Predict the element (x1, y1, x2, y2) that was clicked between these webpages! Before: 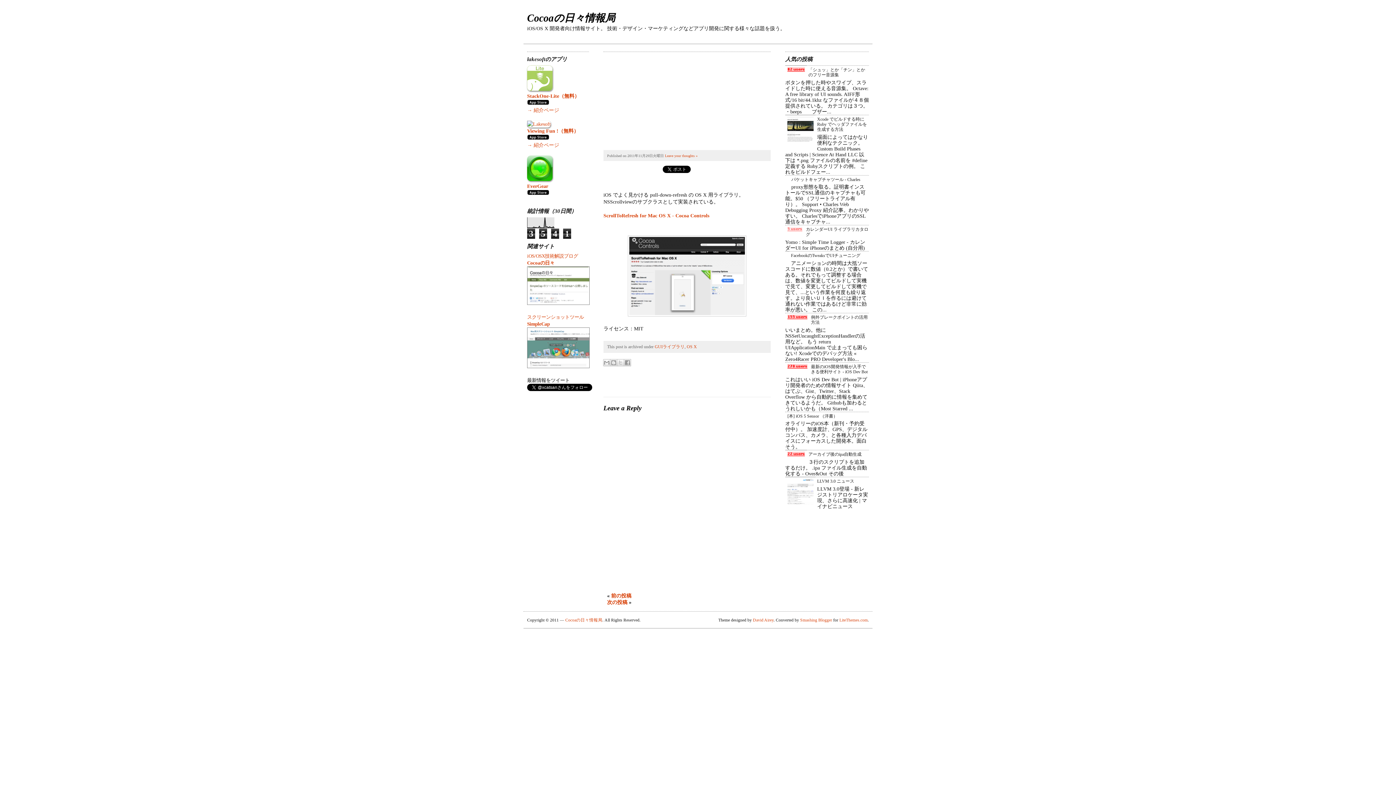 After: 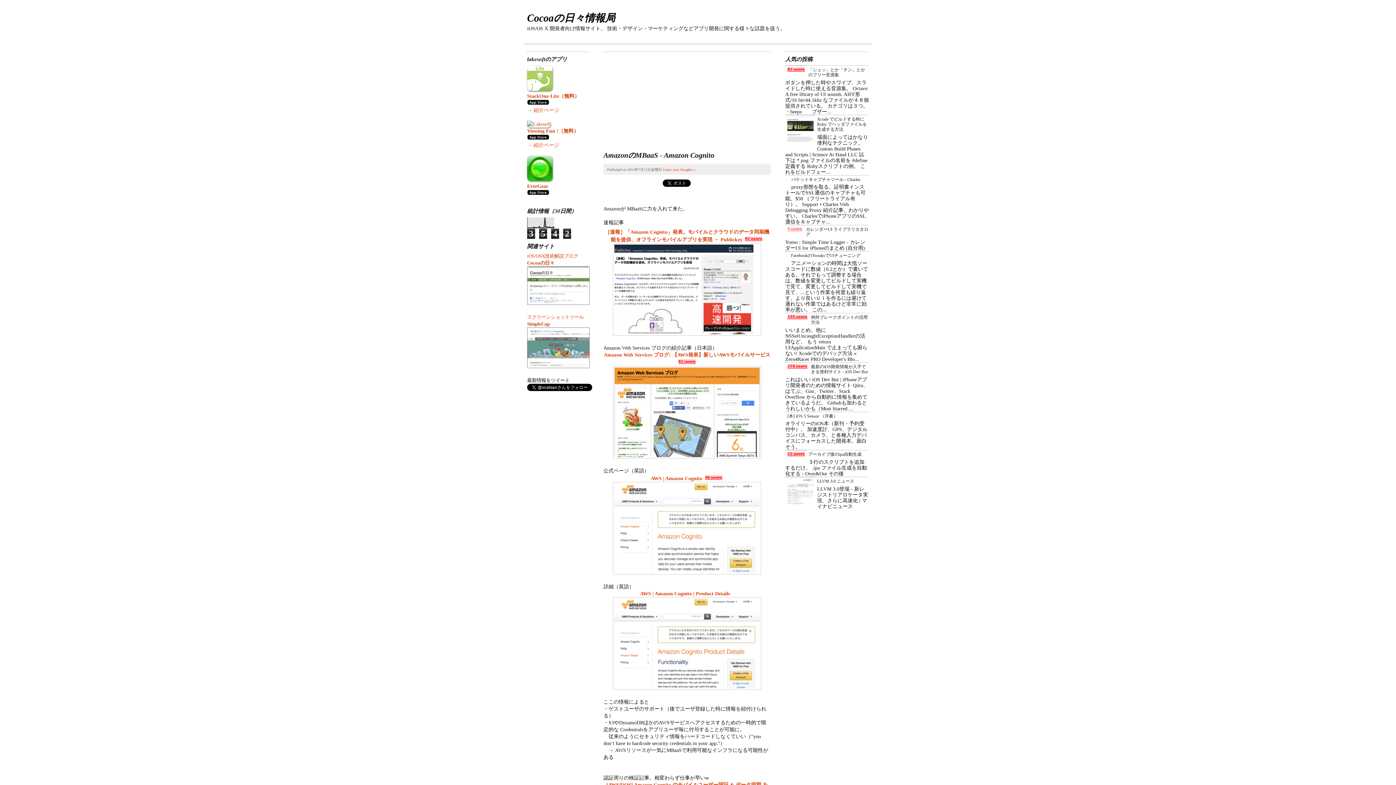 Action: label: Cocoaの日々情報局 bbox: (565, 618, 602, 622)